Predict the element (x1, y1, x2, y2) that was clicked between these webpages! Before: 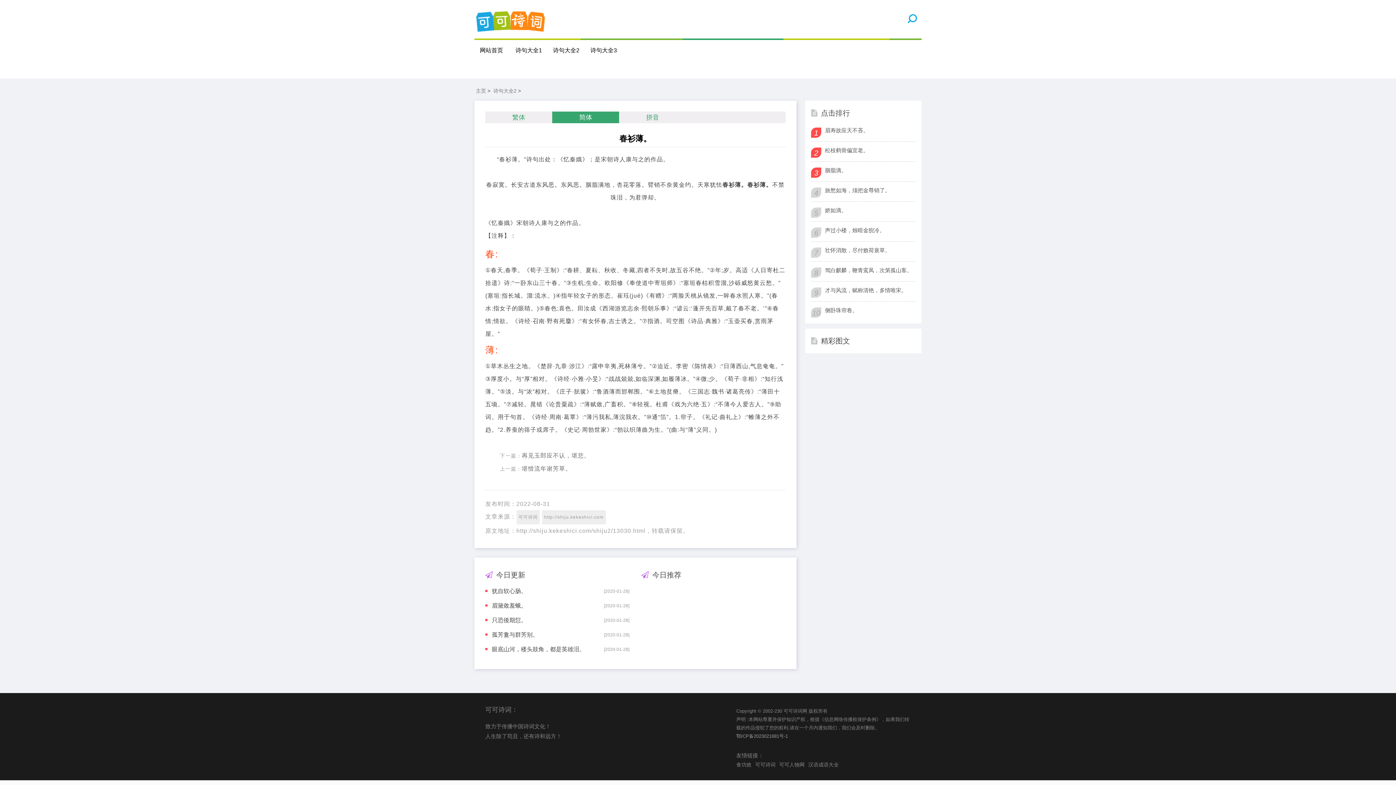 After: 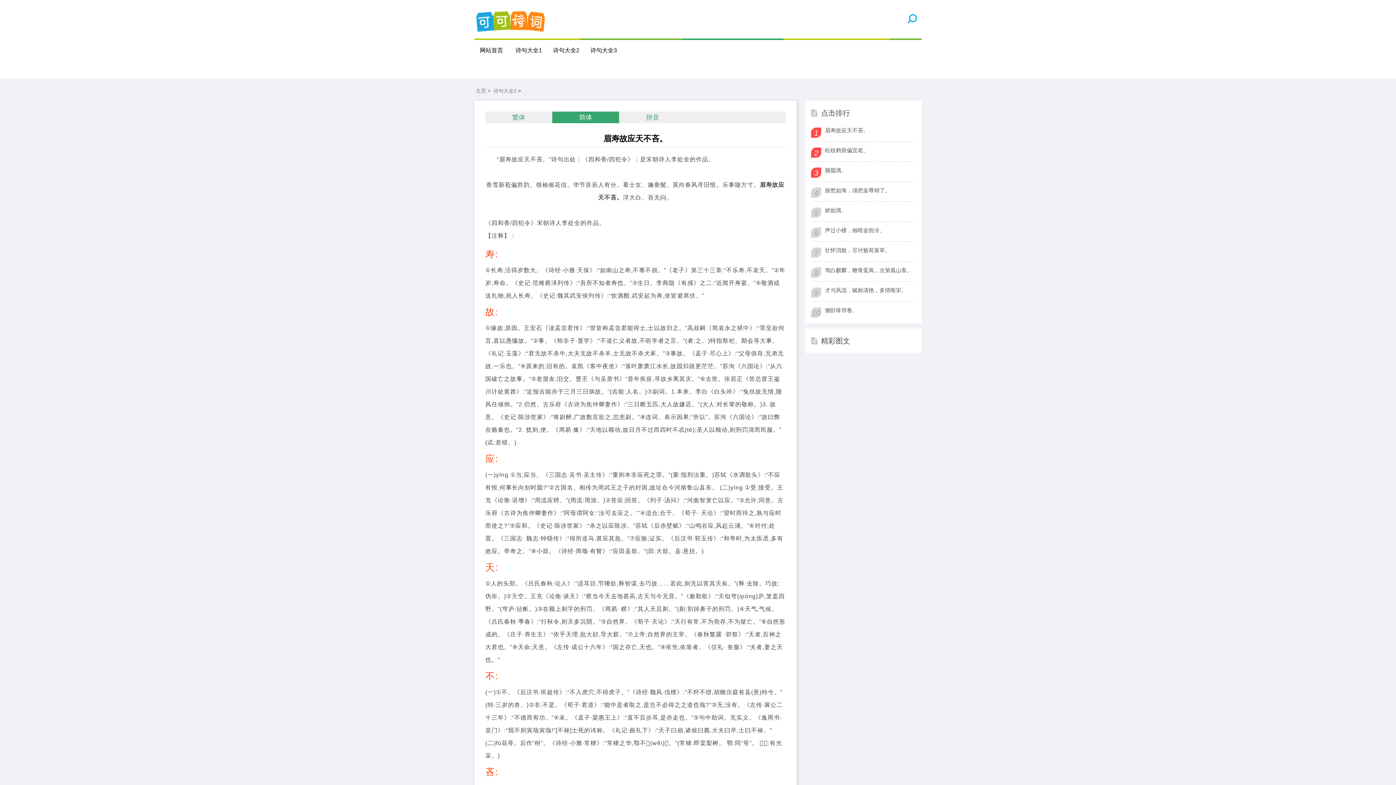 Action: bbox: (825, 125, 914, 135) label: 眉寿故应天不吝。